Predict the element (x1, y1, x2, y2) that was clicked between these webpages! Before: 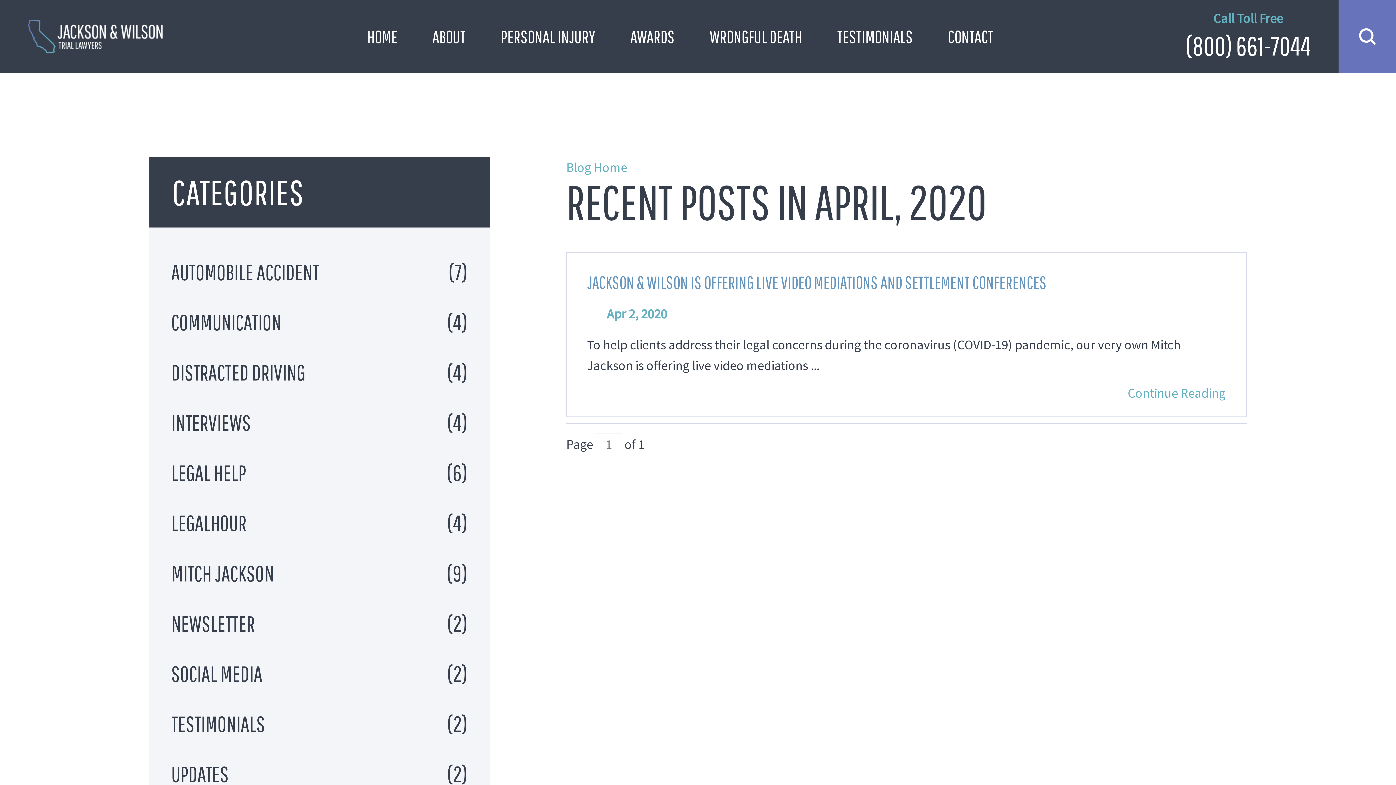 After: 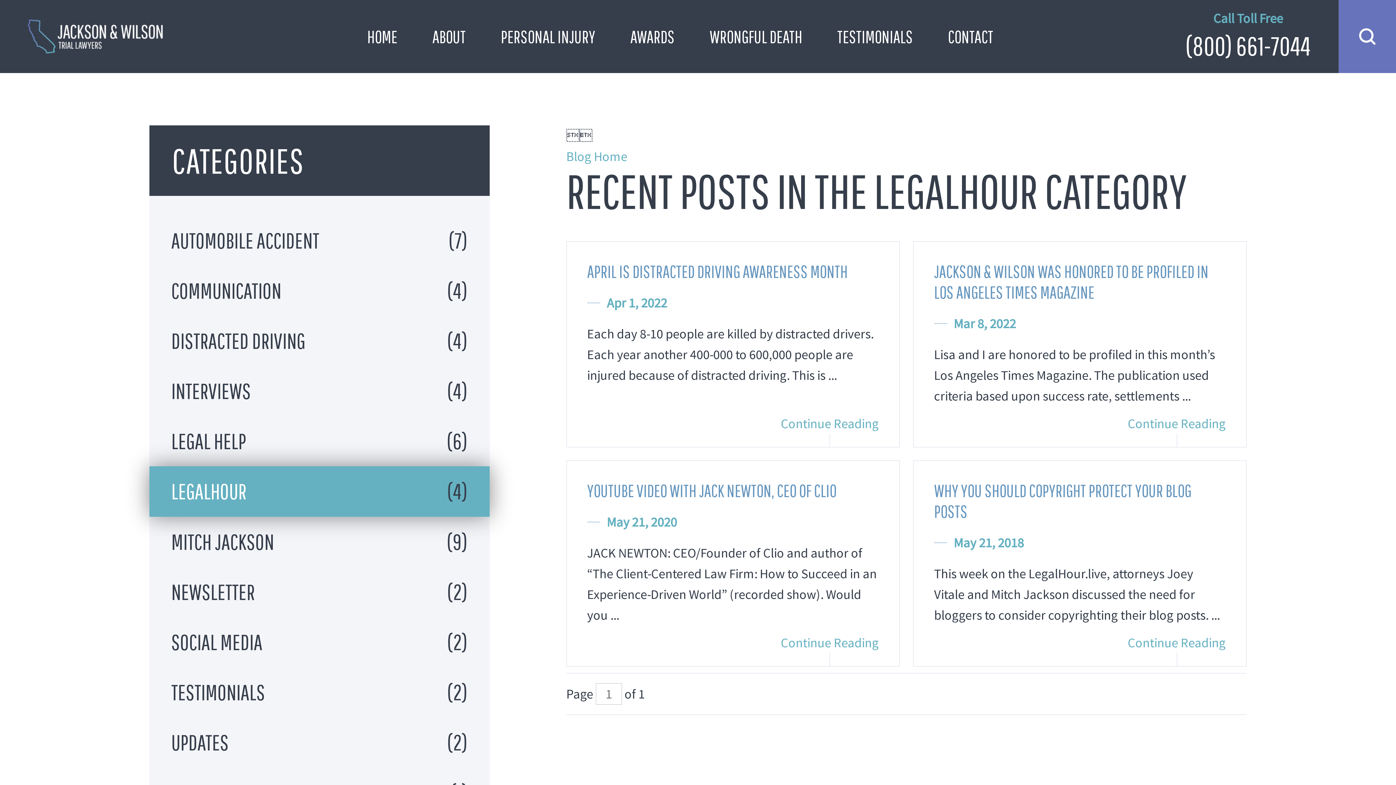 Action: bbox: (149, 498, 489, 548) label: LEGALHOUR
(4)